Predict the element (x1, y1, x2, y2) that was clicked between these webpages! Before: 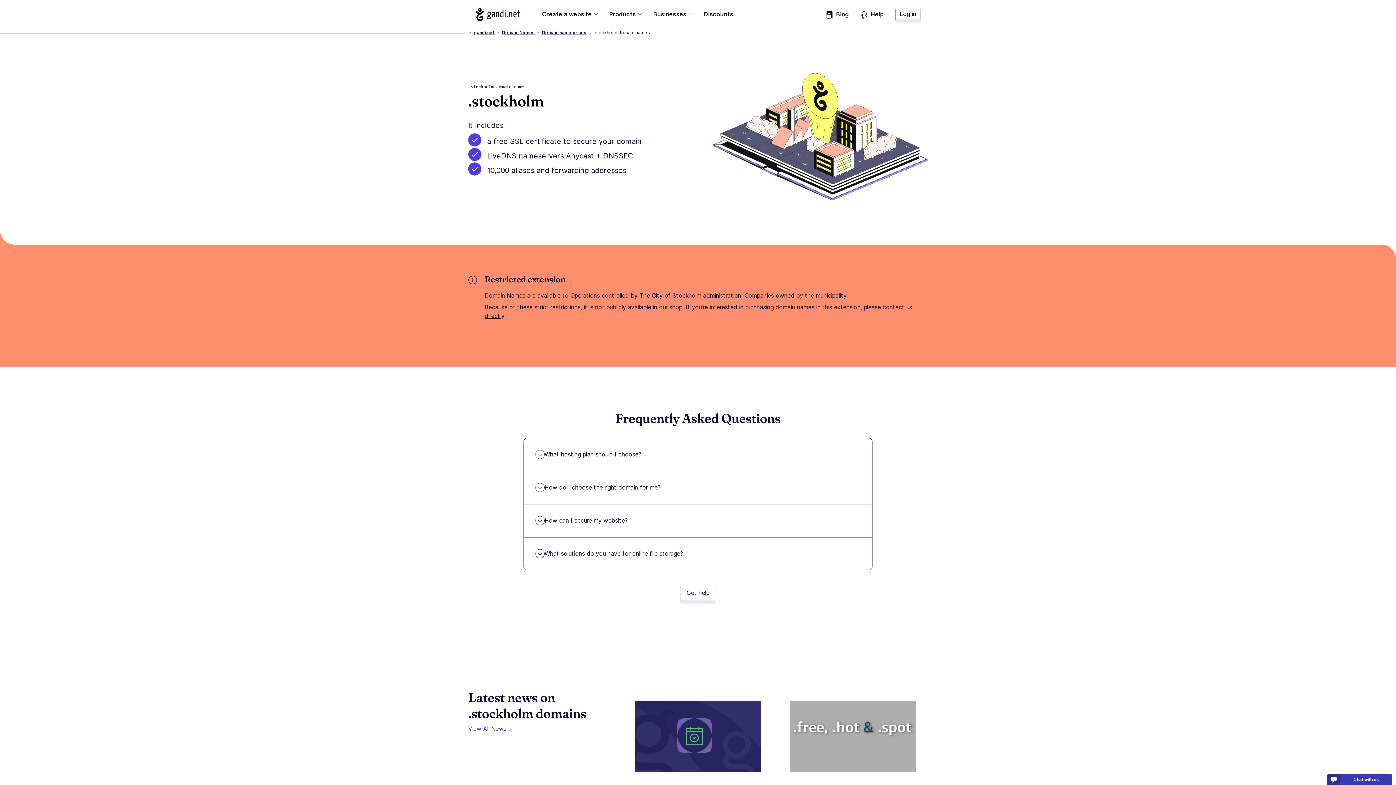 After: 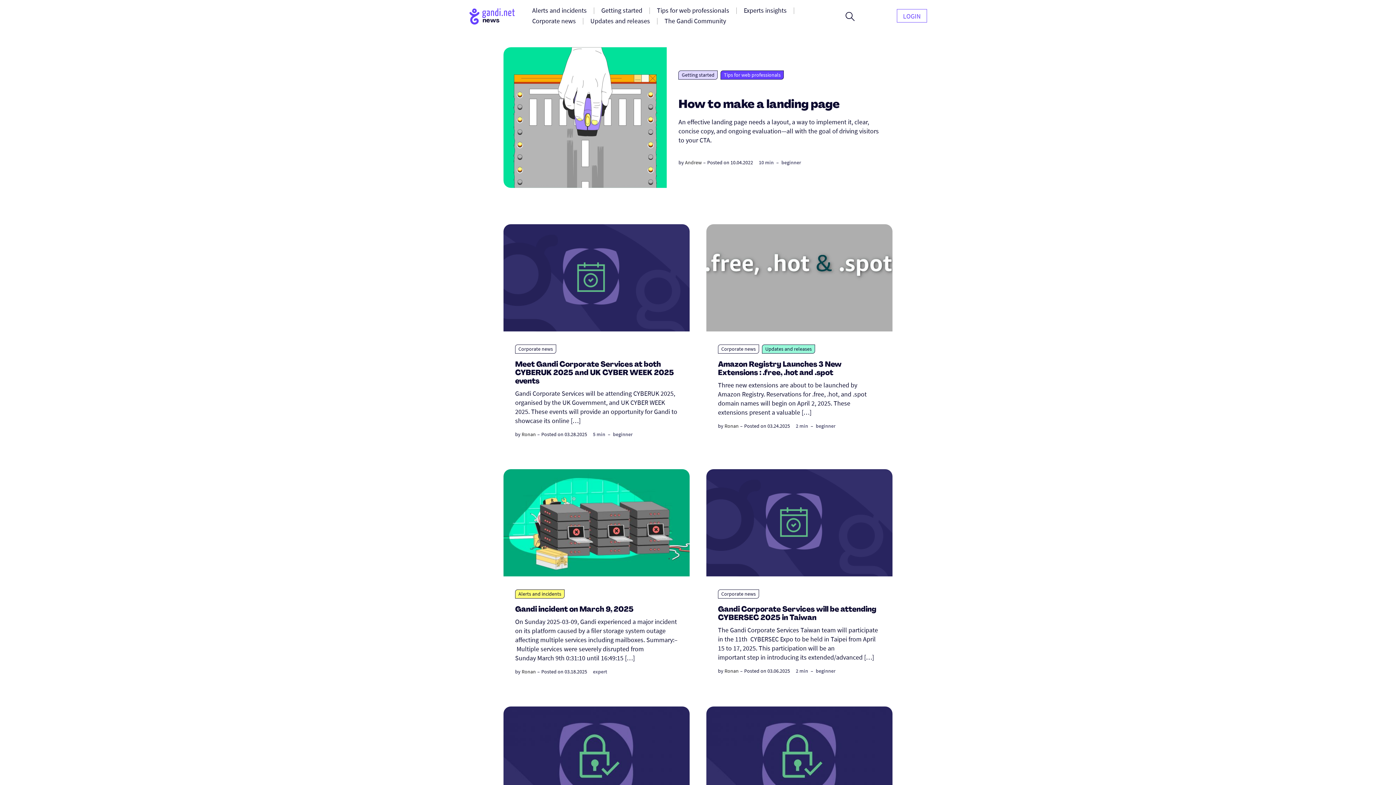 Action: label: Blog bbox: (826, 9, 849, 23)